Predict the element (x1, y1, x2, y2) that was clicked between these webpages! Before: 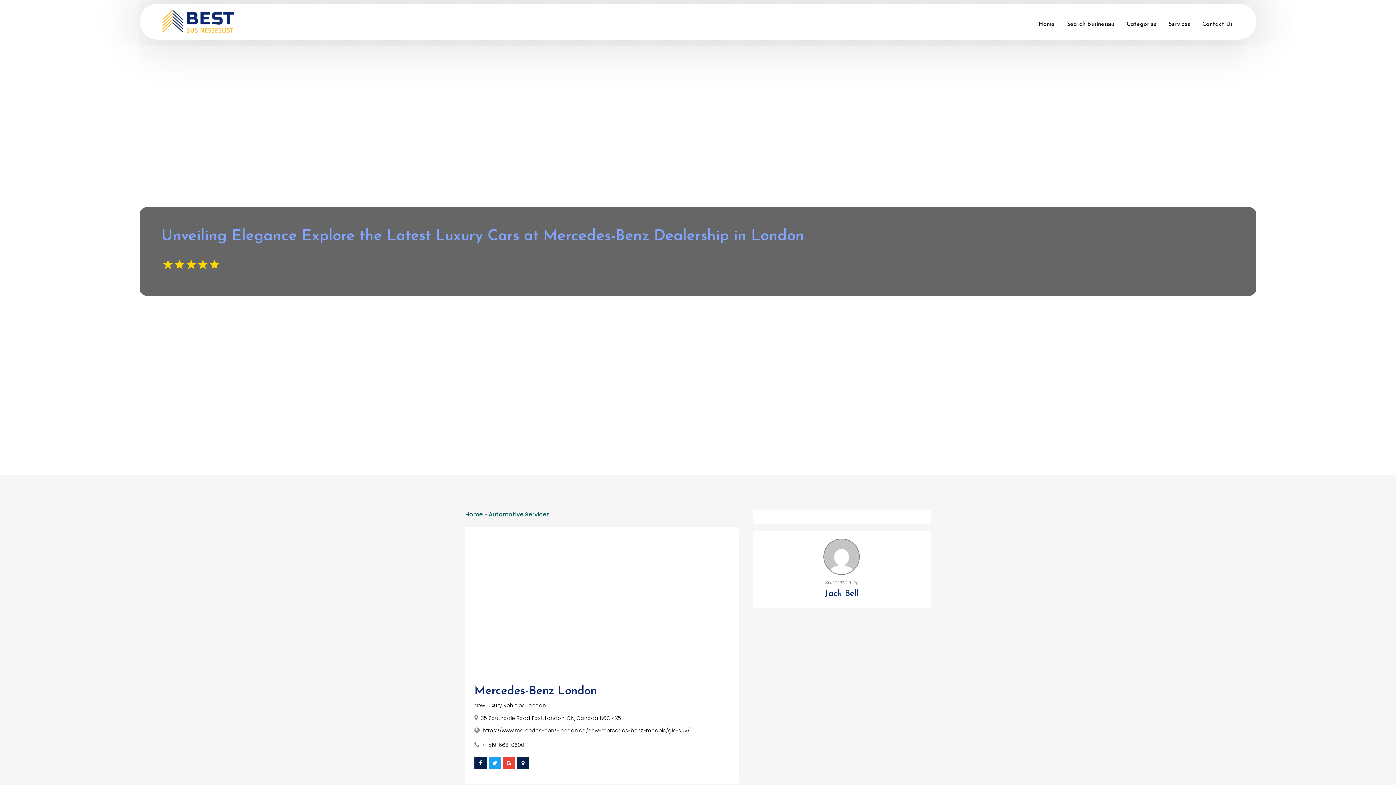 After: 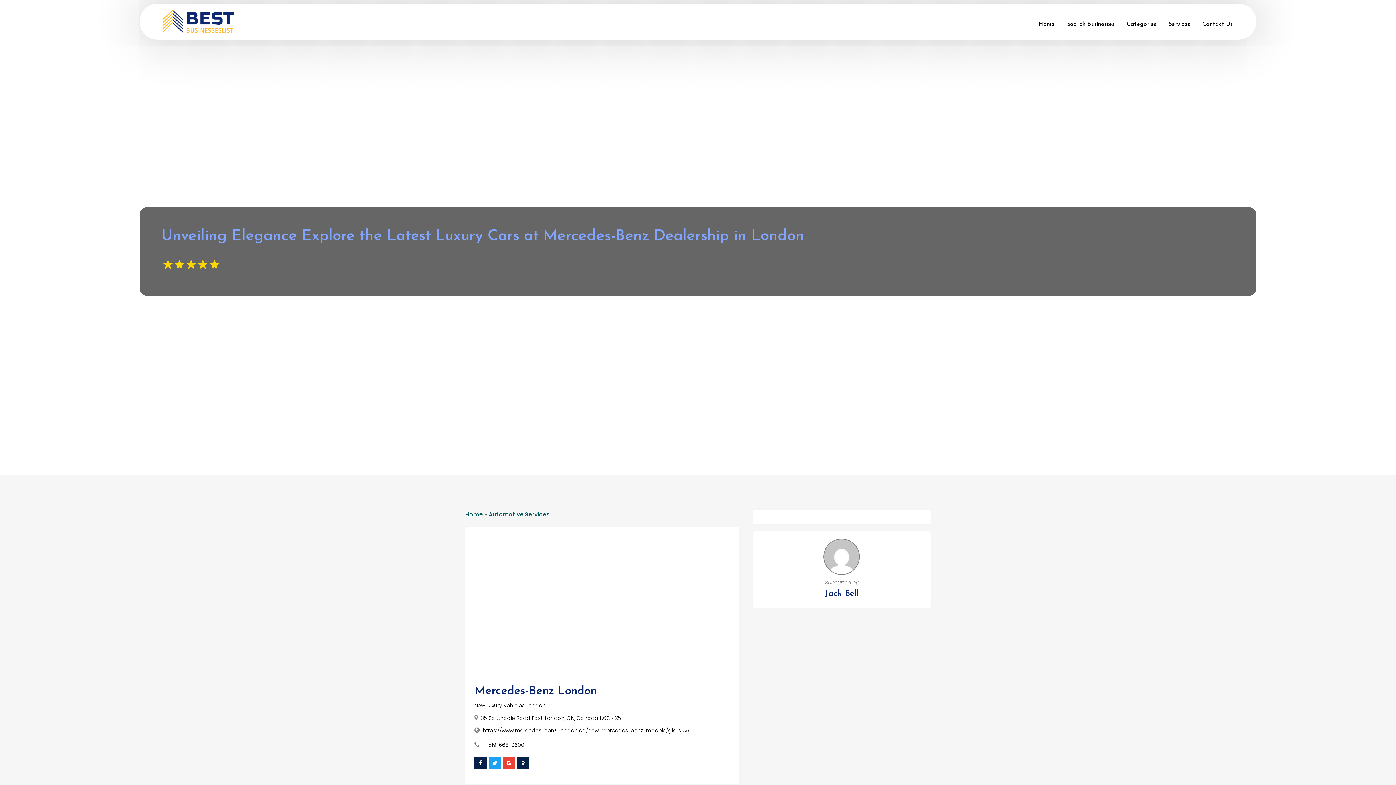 Action: bbox: (502, 757, 515, 769)